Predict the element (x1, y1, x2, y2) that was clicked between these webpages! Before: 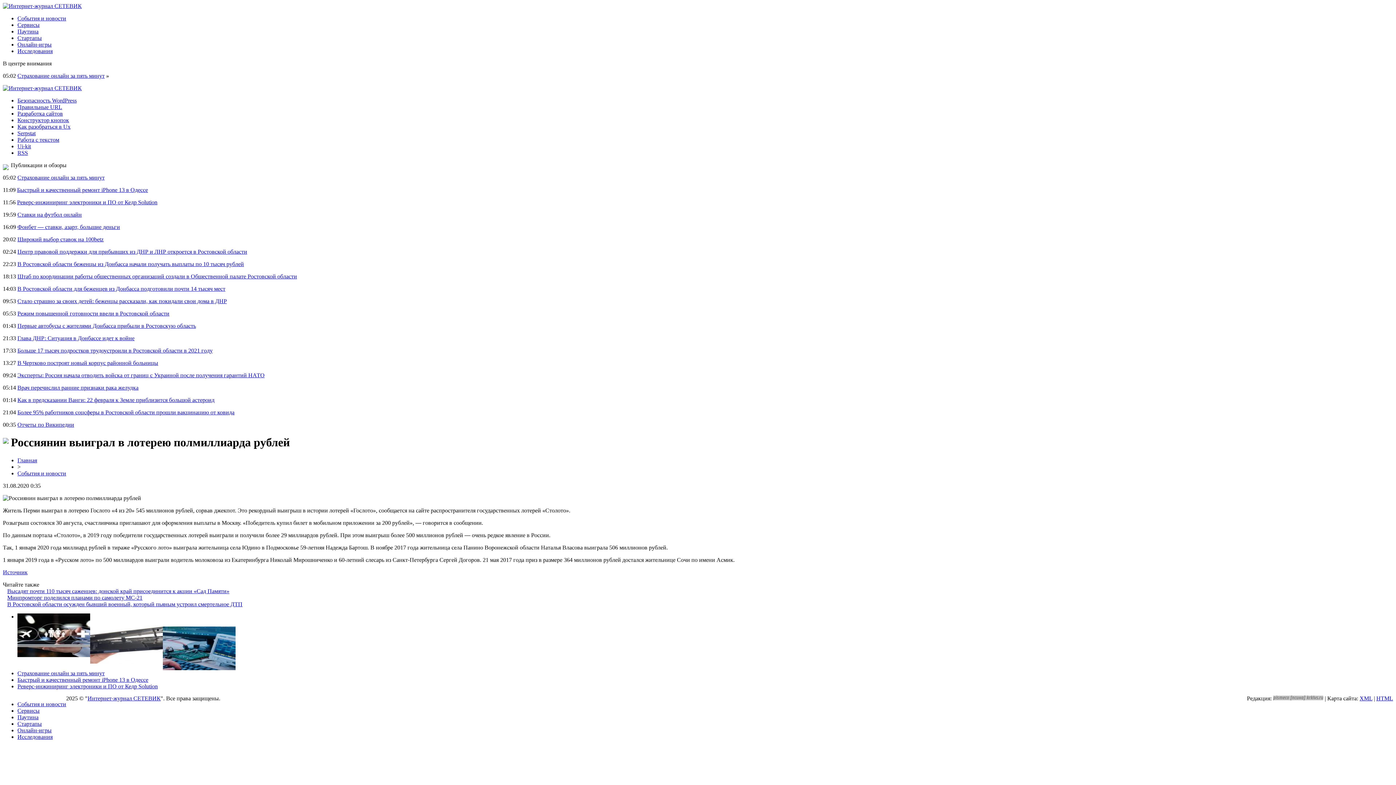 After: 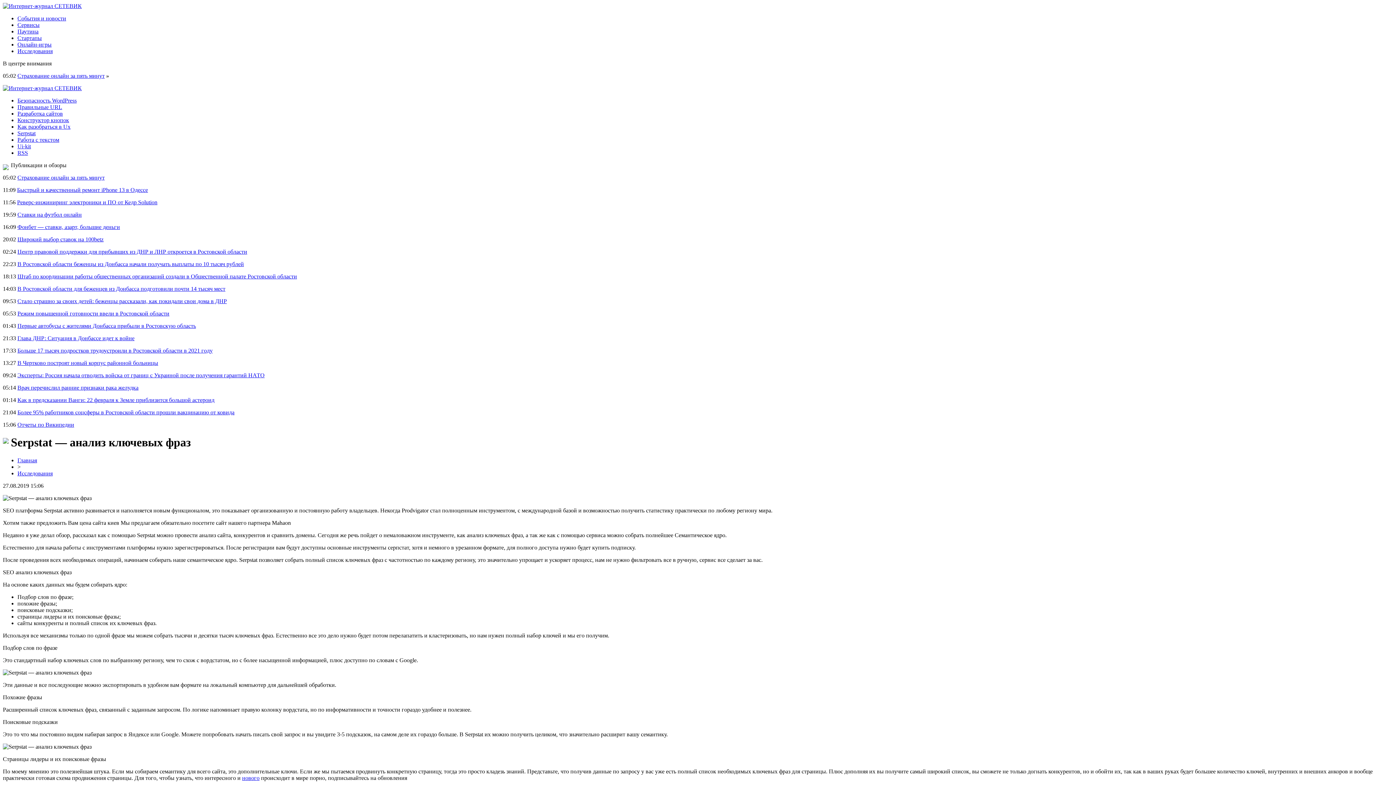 Action: label: Serpstat bbox: (17, 130, 35, 136)